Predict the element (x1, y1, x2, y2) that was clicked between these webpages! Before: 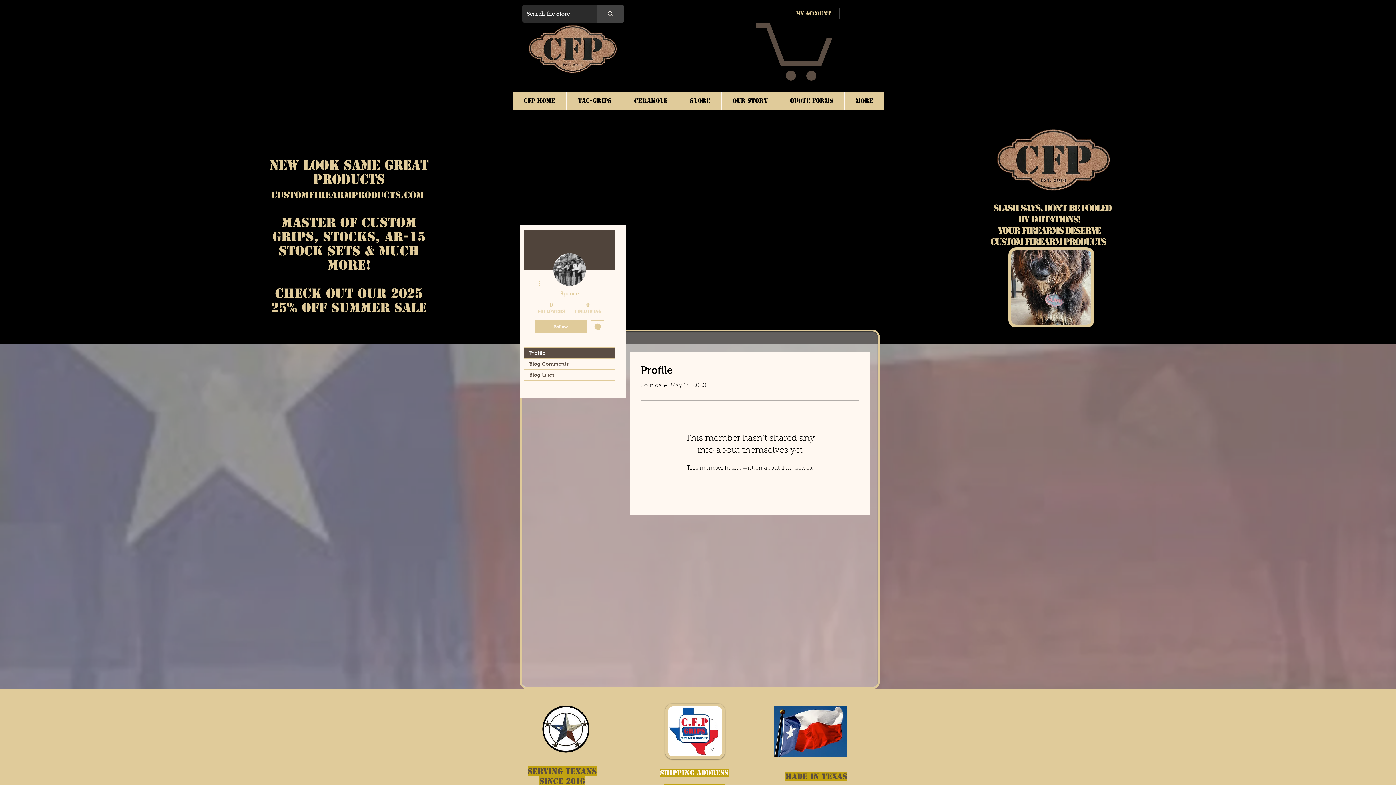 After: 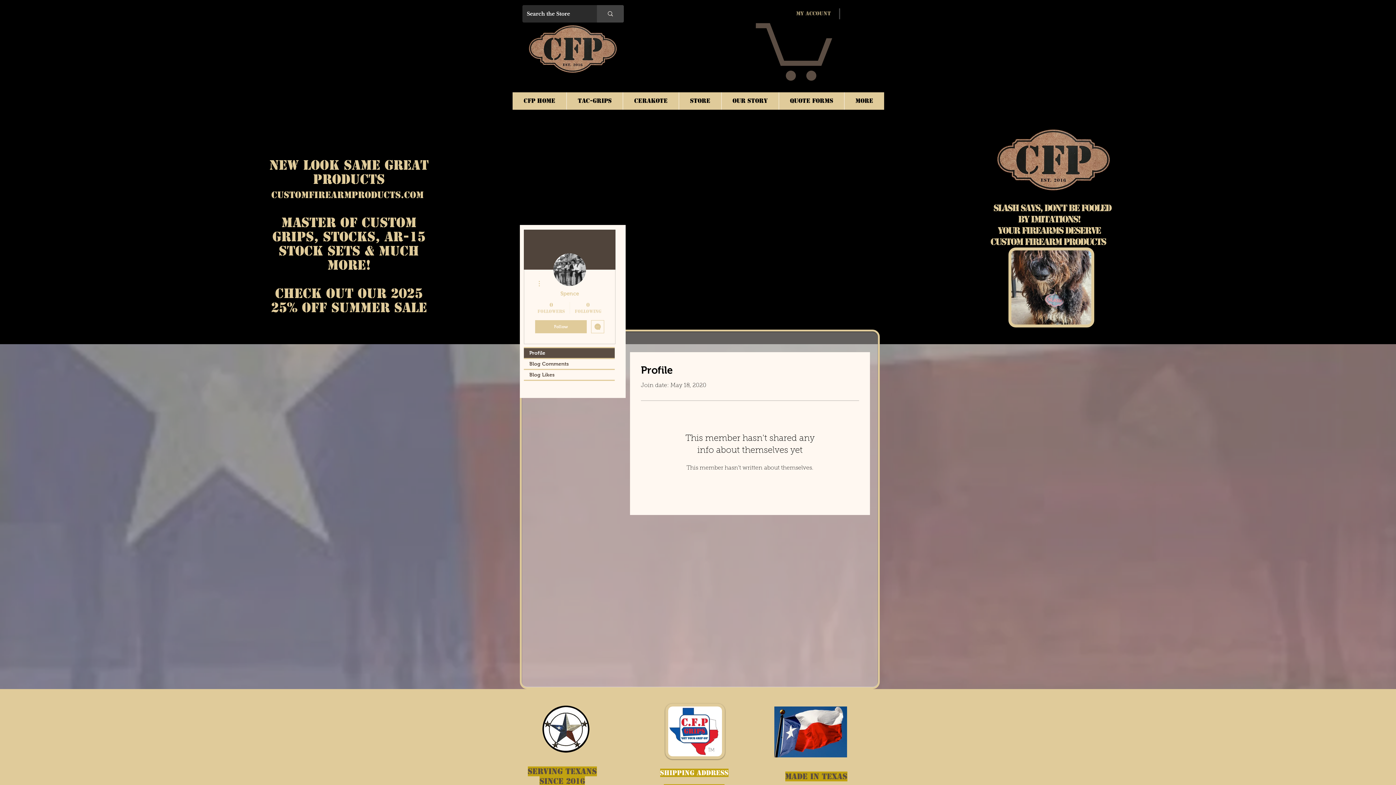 Action: label: My Account bbox: (791, 8, 836, 19)